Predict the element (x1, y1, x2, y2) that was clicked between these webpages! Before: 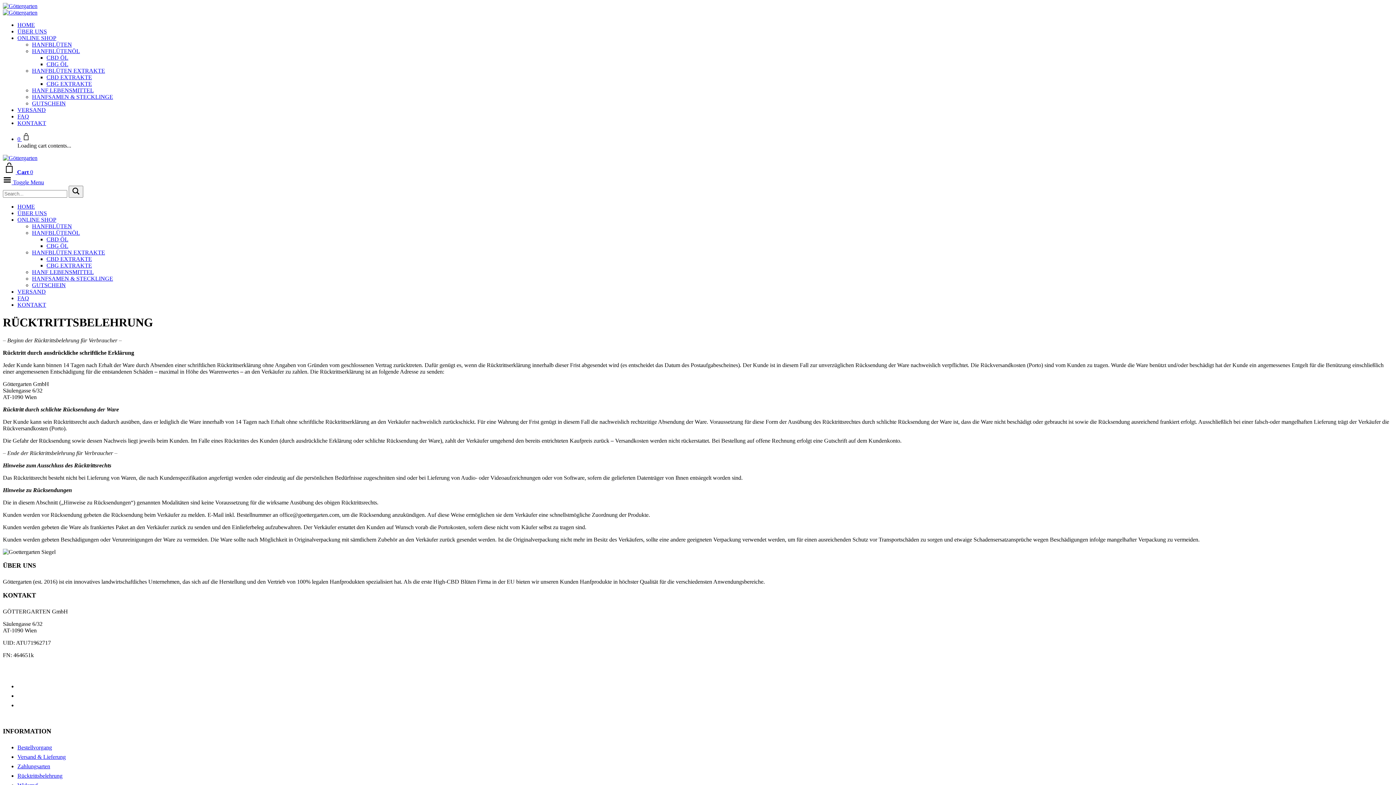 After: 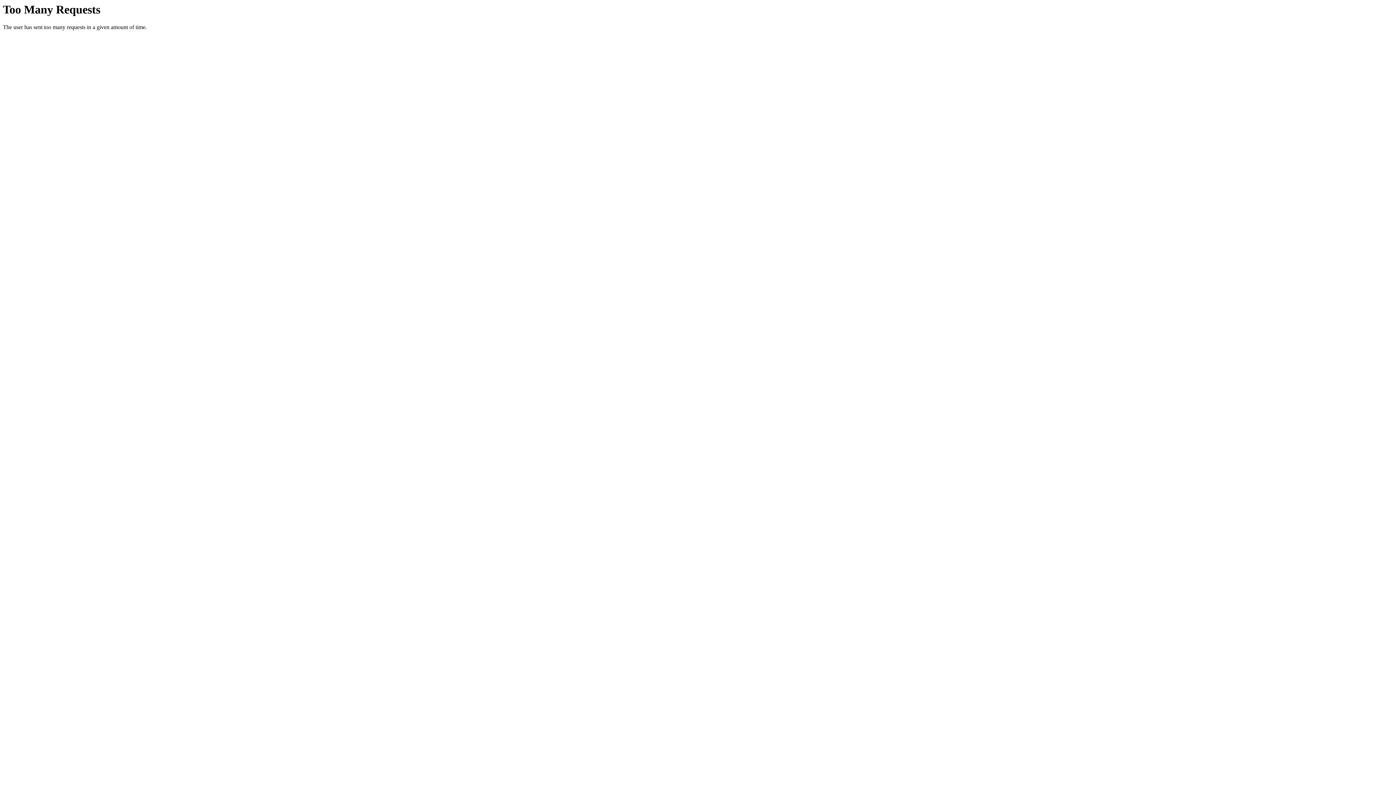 Action: bbox: (2, 169, 33, 175) label:  Cart 0